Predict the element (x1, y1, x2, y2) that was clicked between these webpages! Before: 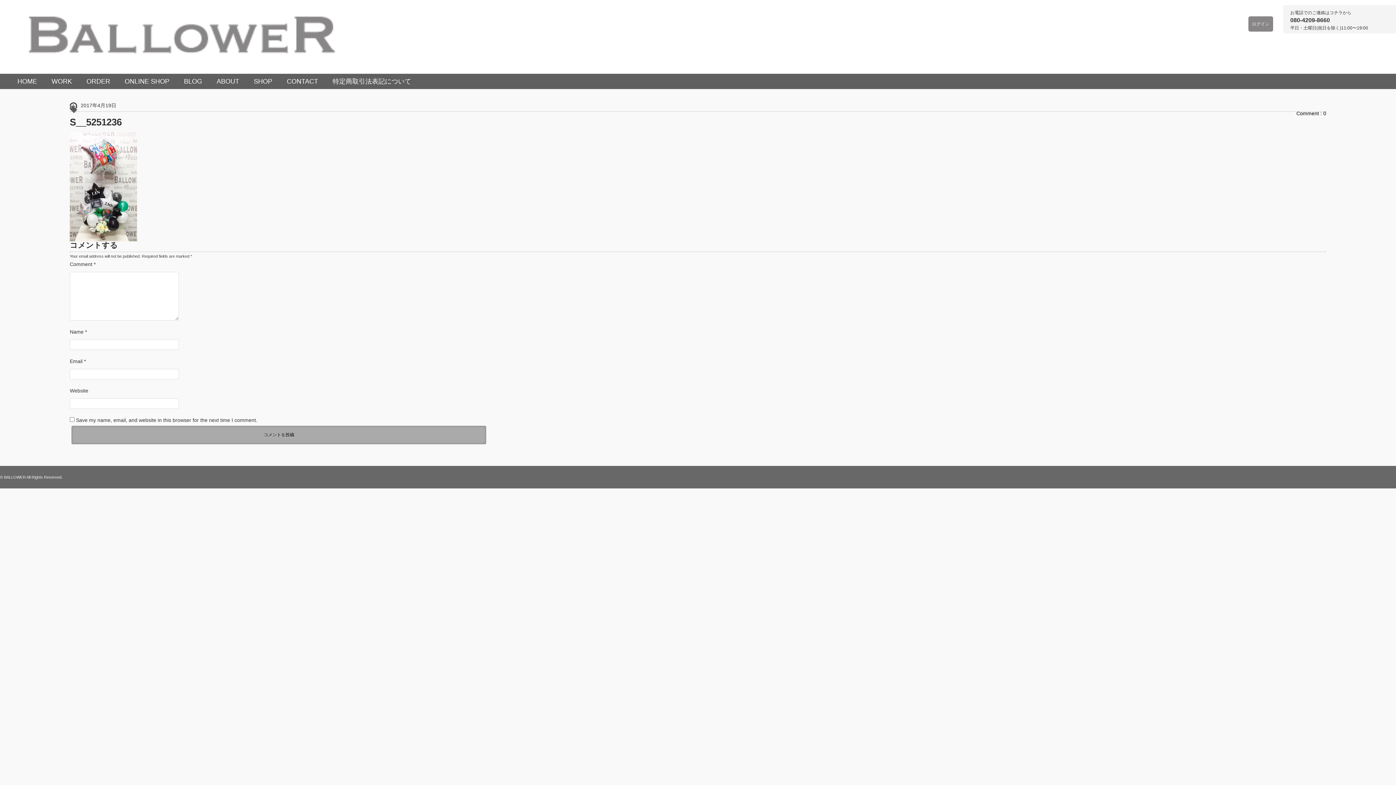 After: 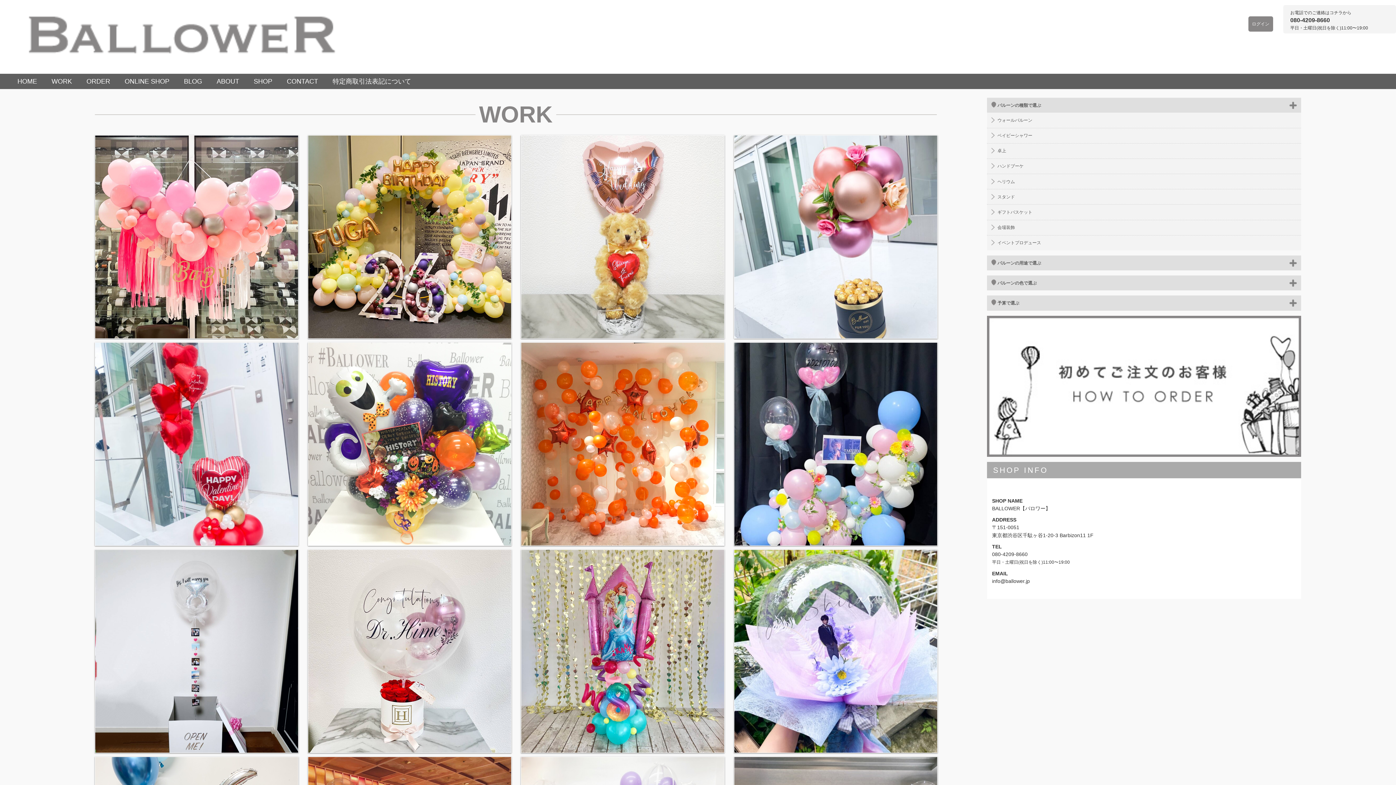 Action: label: WORK bbox: (44, 73, 79, 89)